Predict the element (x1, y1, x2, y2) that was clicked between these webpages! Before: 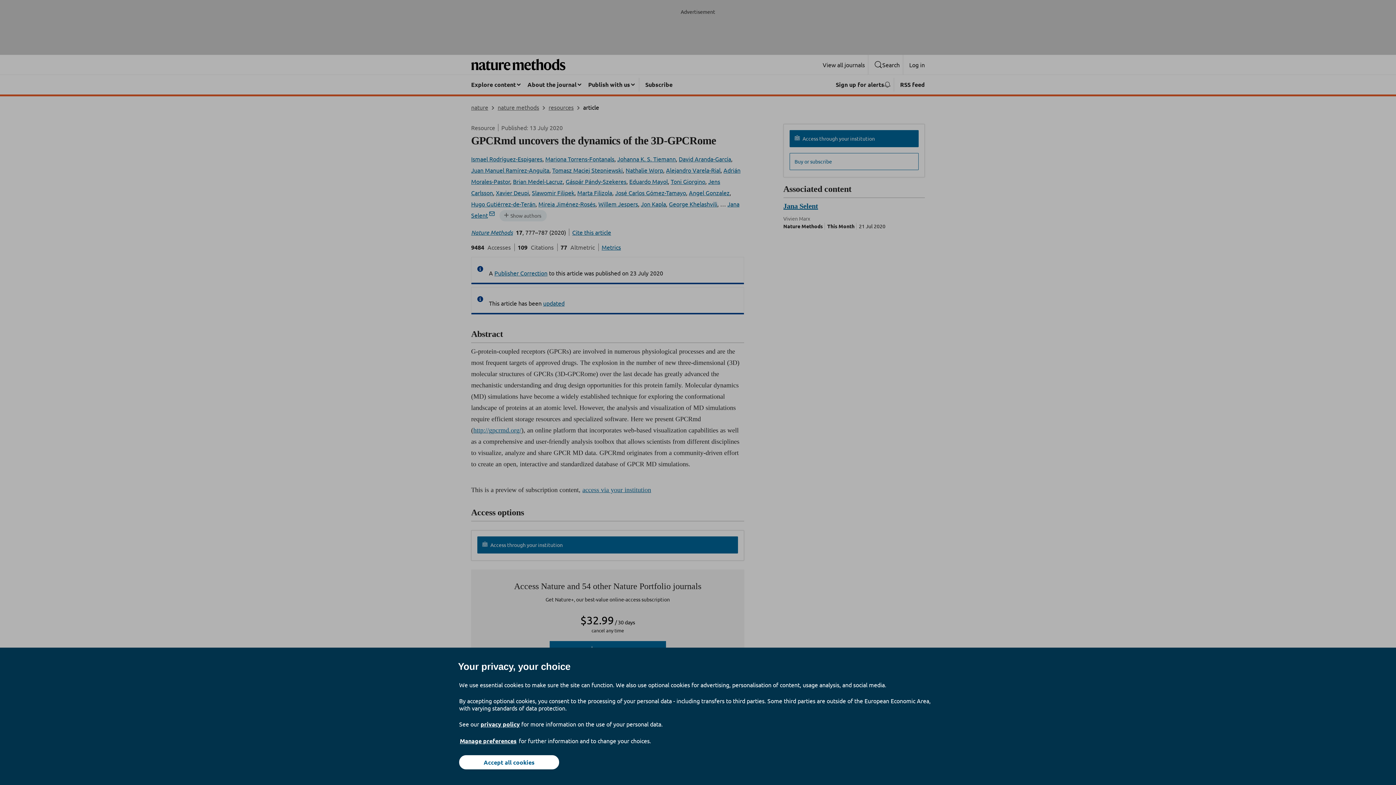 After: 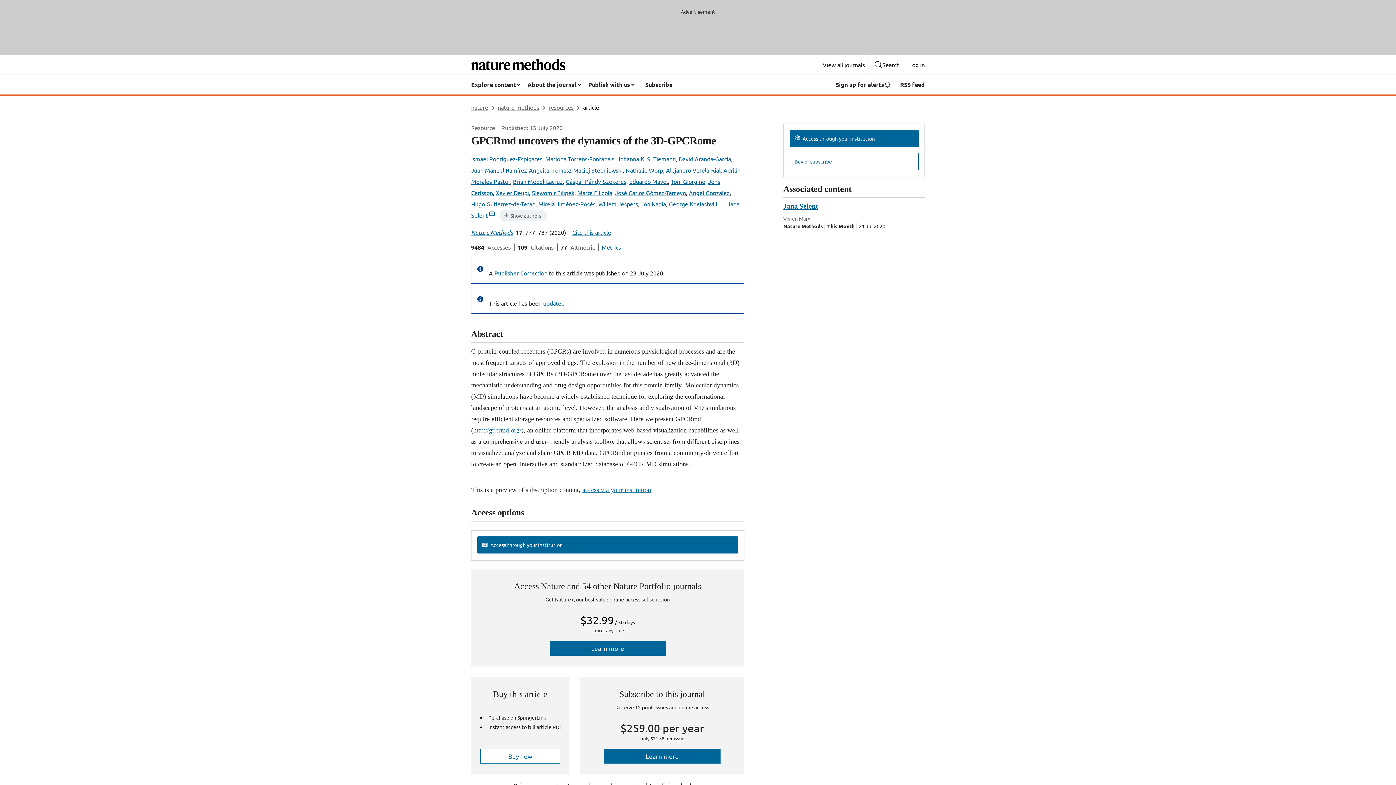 Action: bbox: (459, 755, 559, 769) label: Accept all cookies